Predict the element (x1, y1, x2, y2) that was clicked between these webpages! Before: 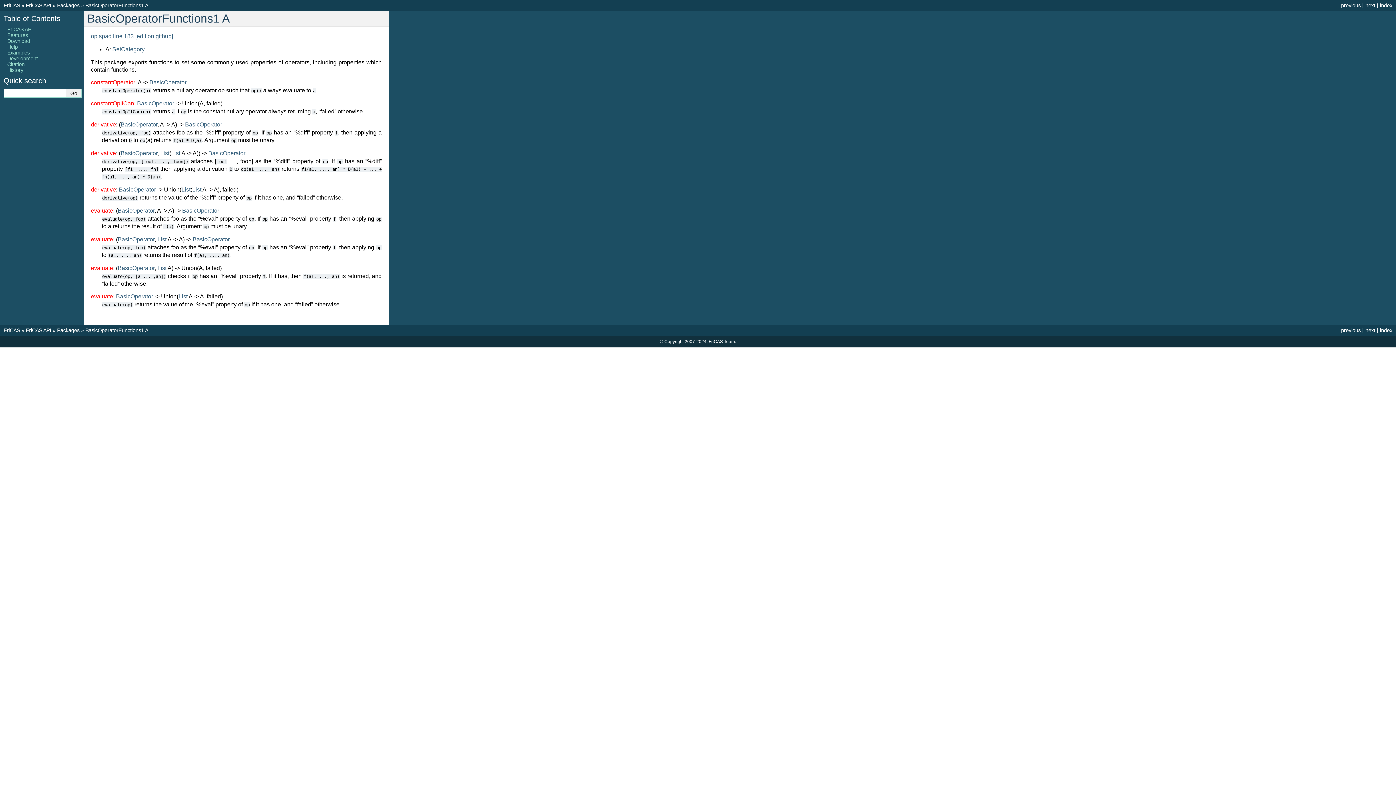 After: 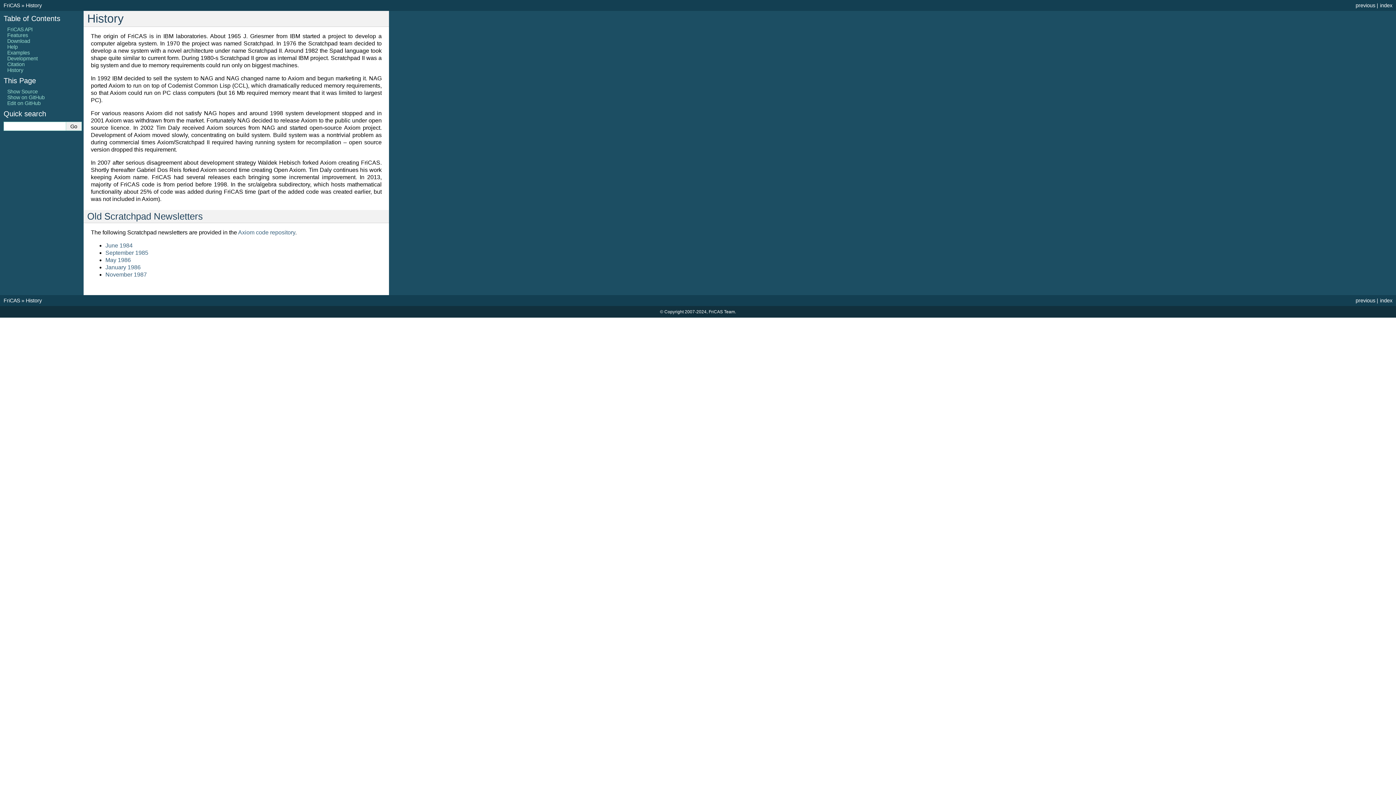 Action: bbox: (7, 67, 23, 73) label: History